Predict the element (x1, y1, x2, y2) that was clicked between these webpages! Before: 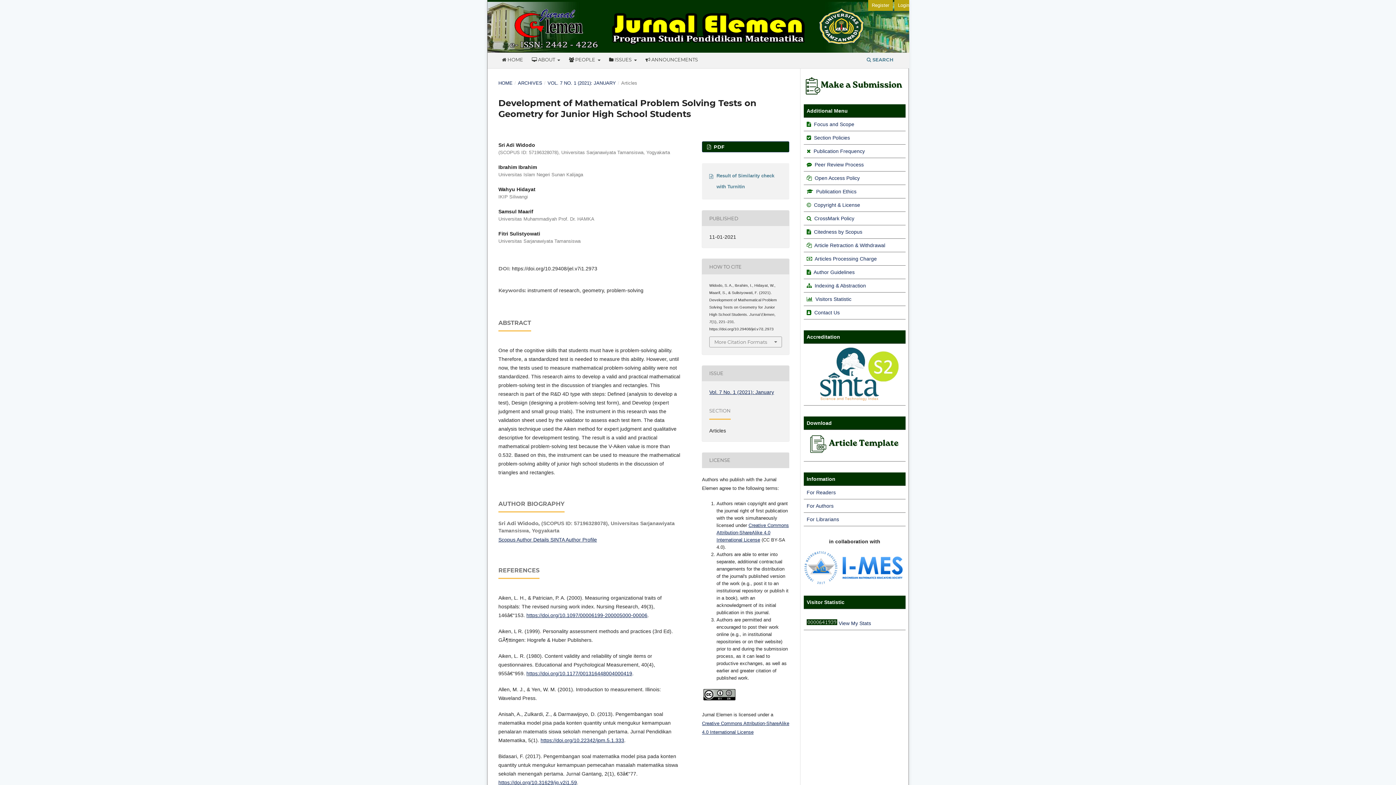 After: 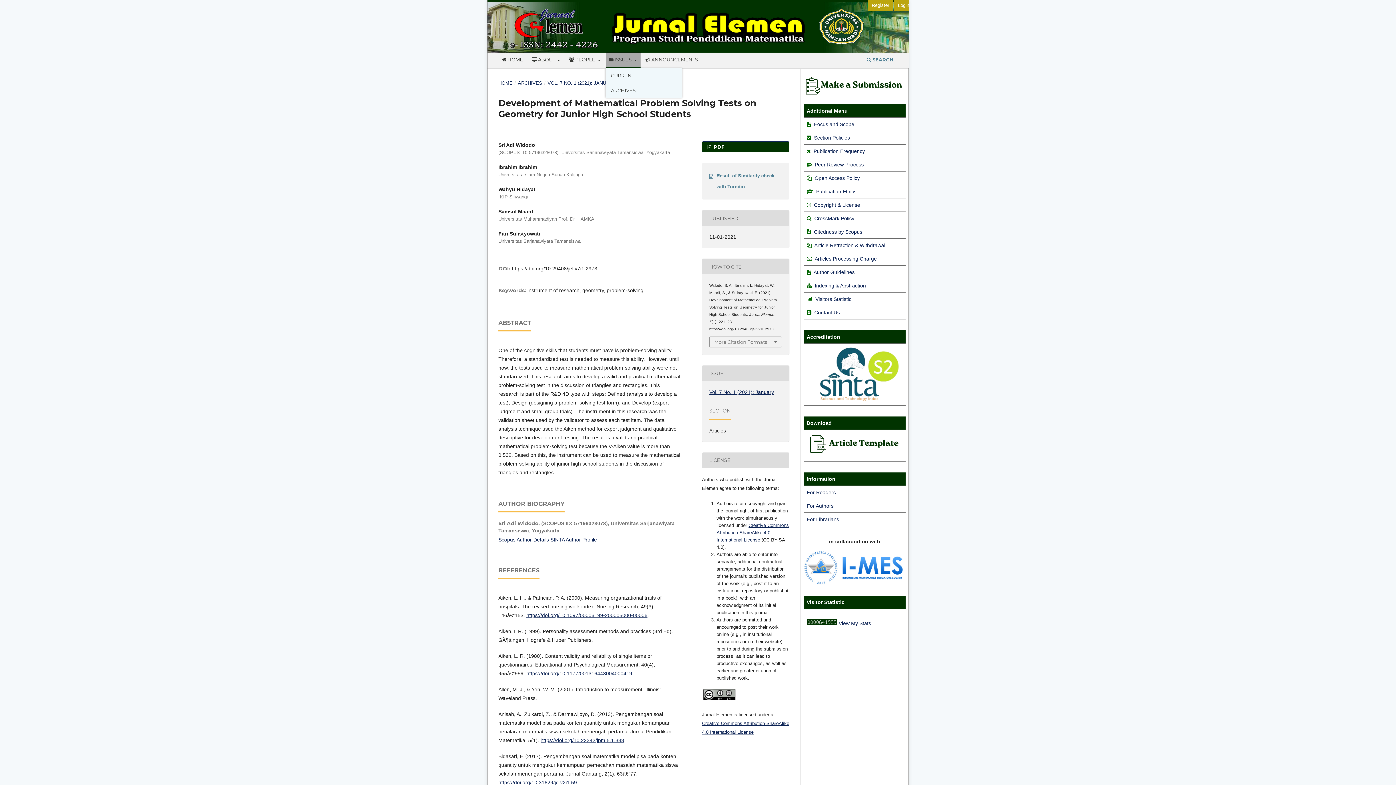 Action: bbox: (605, 52, 640, 68) label:  ISSUES 